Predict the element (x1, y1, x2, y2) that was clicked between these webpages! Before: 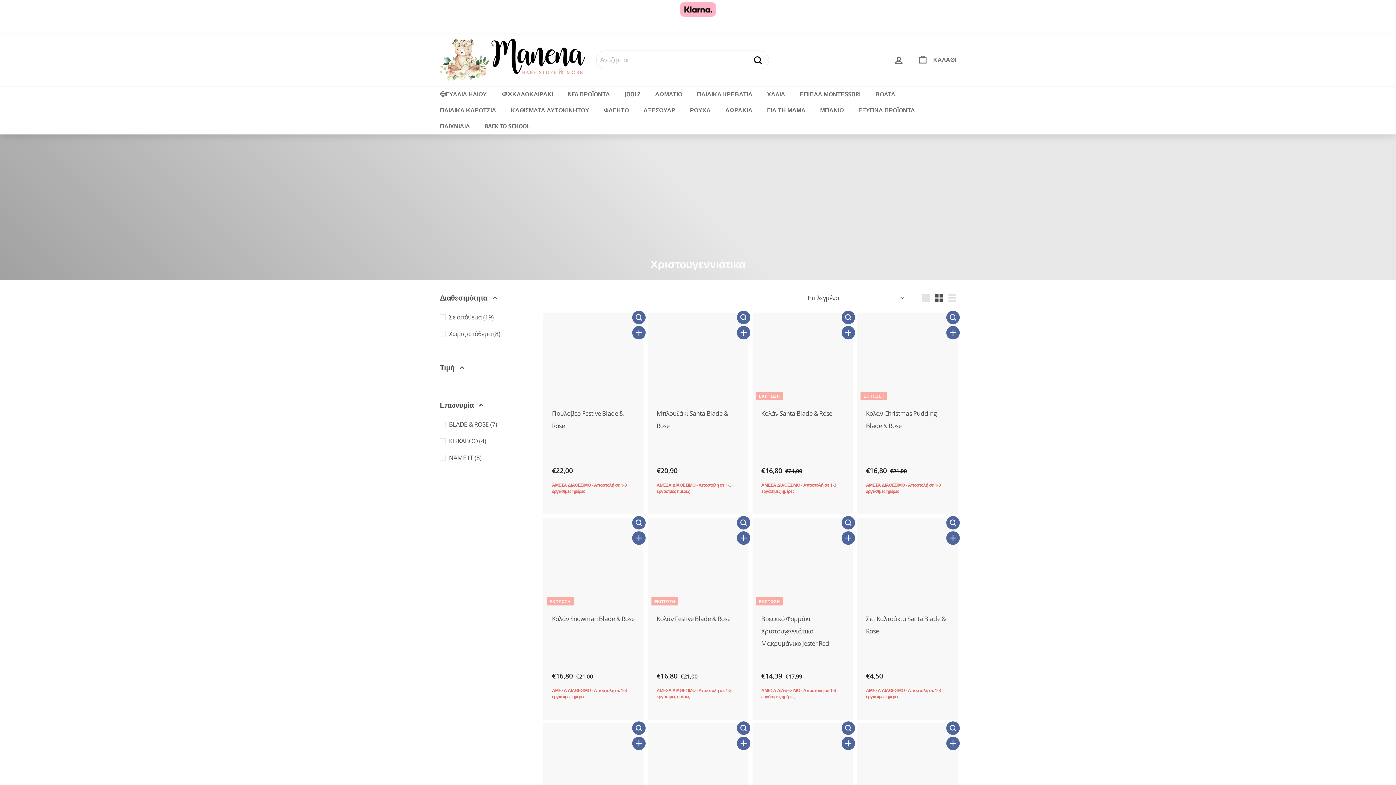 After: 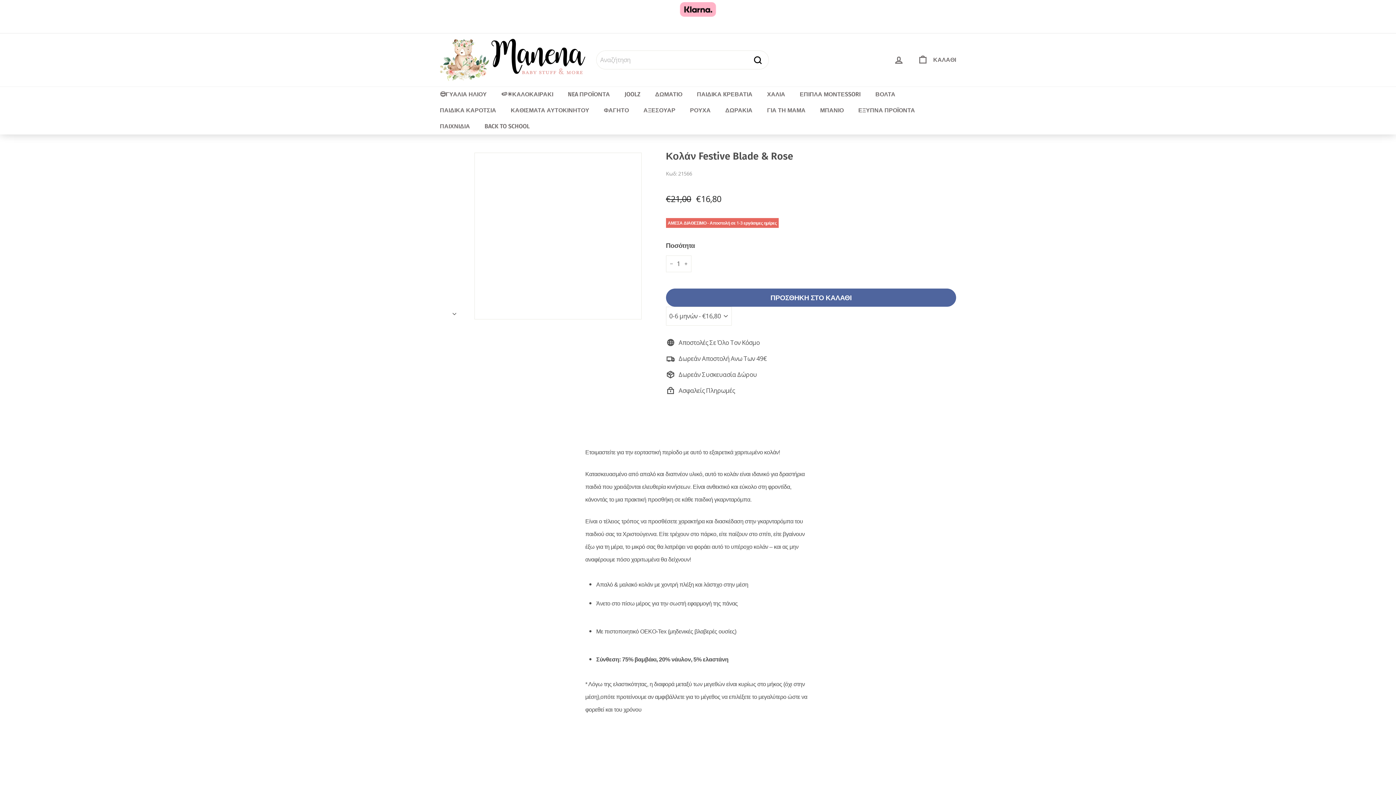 Action: label: ΕΚΠΤΩΣΗ
Κολάν Festive Blade & Rose
€16,80
€16,80
 €21,00
€21,00
ΑΜΕΣΑ ΔΙΑΘΕΣΙΜΟ - Αποστολή σε 1-3 εργάσιμες ημέρες bbox: (649, 518, 746, 719)